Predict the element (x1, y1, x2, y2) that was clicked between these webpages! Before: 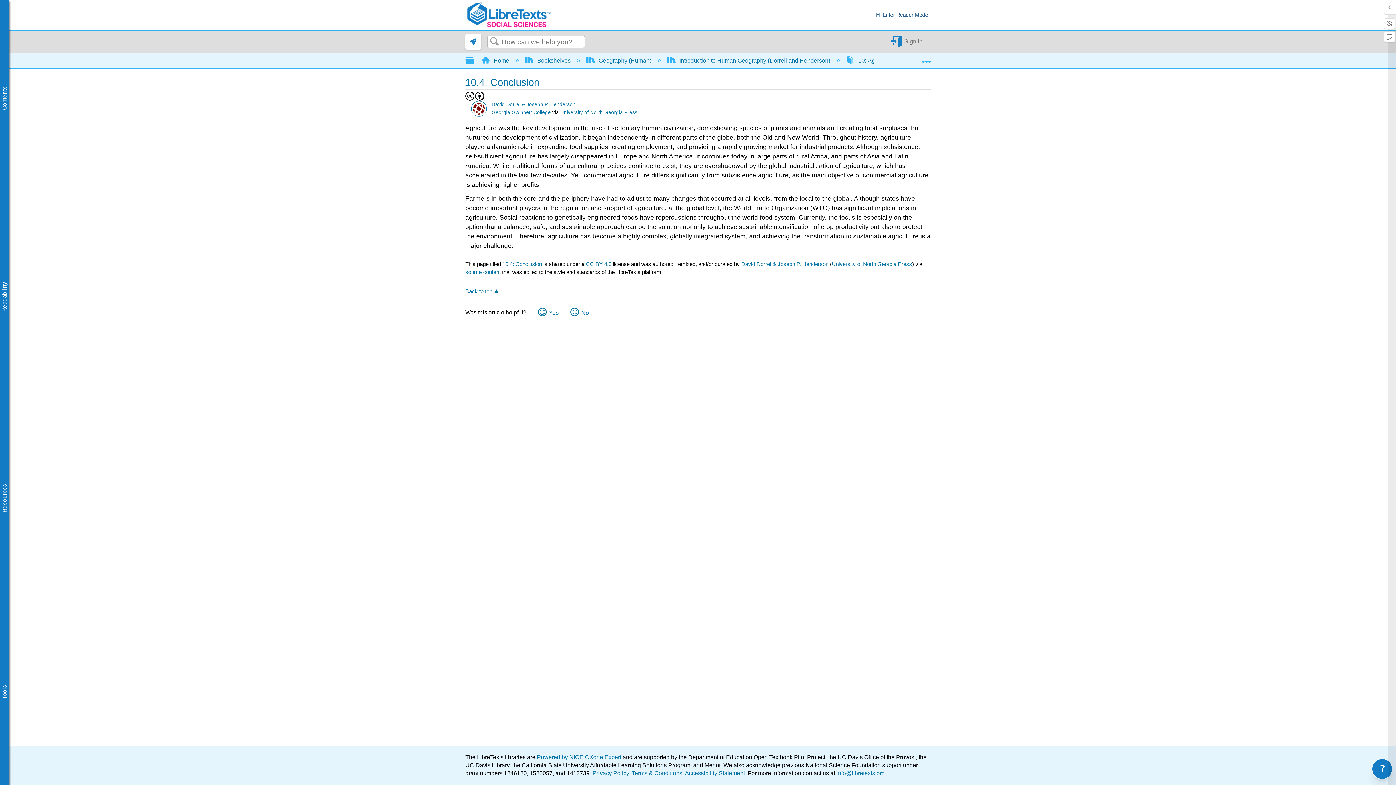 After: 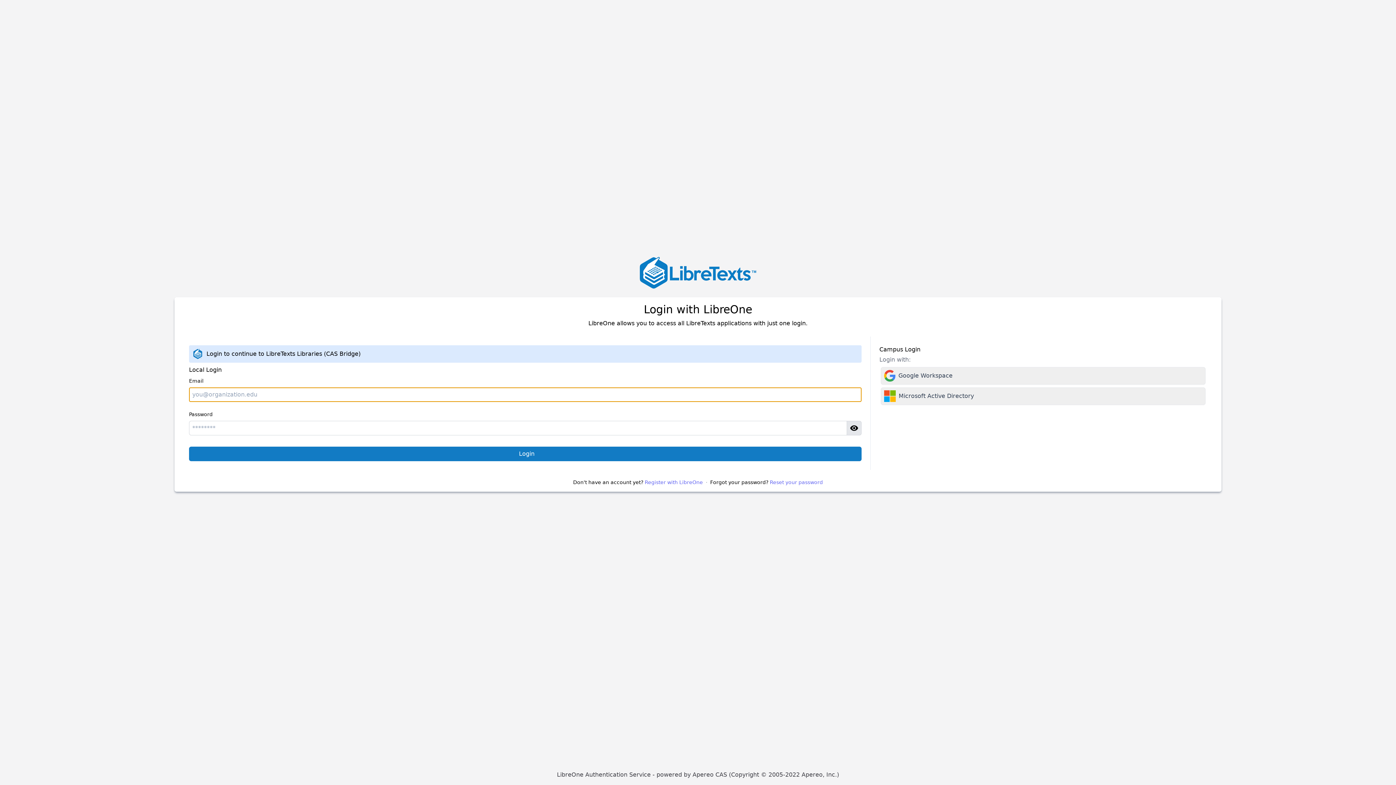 Action: bbox: (890, 35, 925, 47) label: Sign in